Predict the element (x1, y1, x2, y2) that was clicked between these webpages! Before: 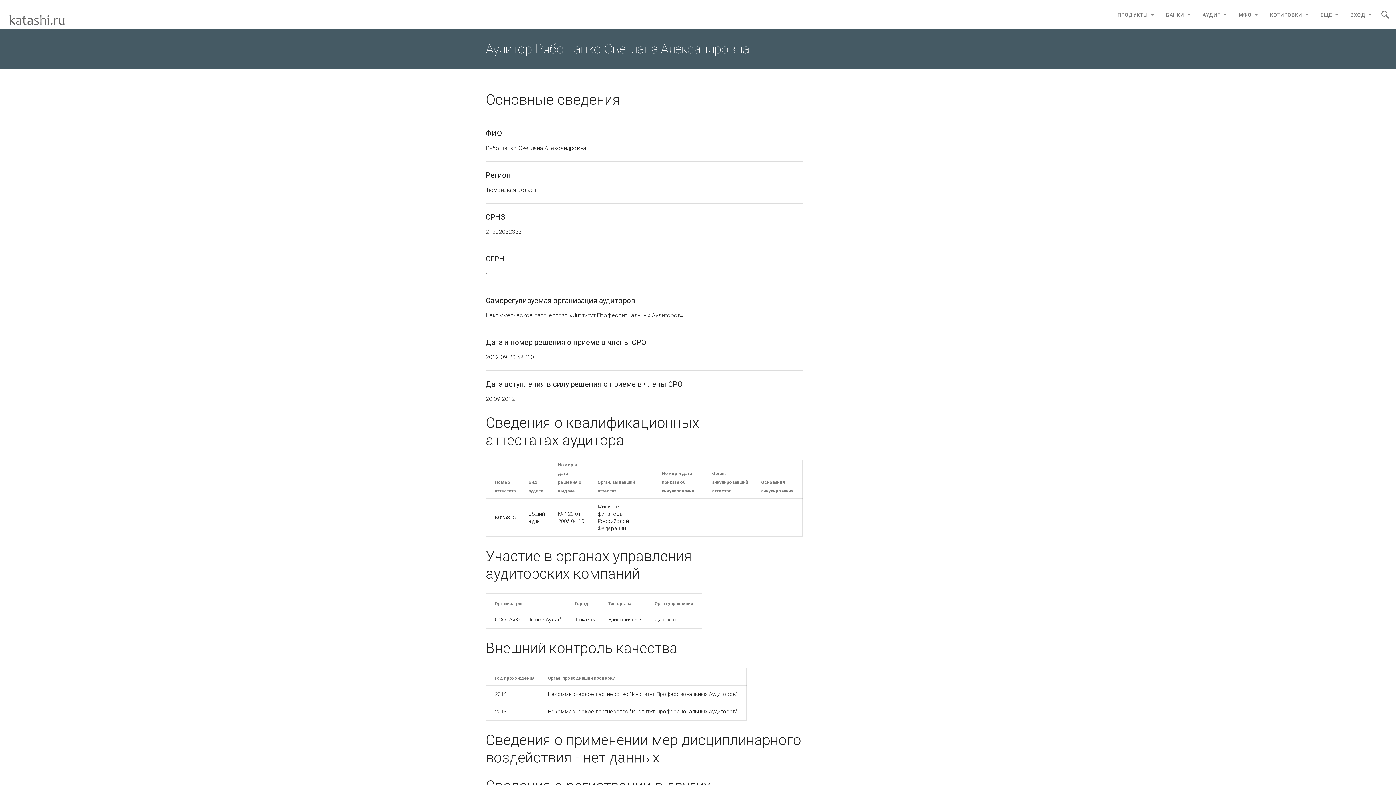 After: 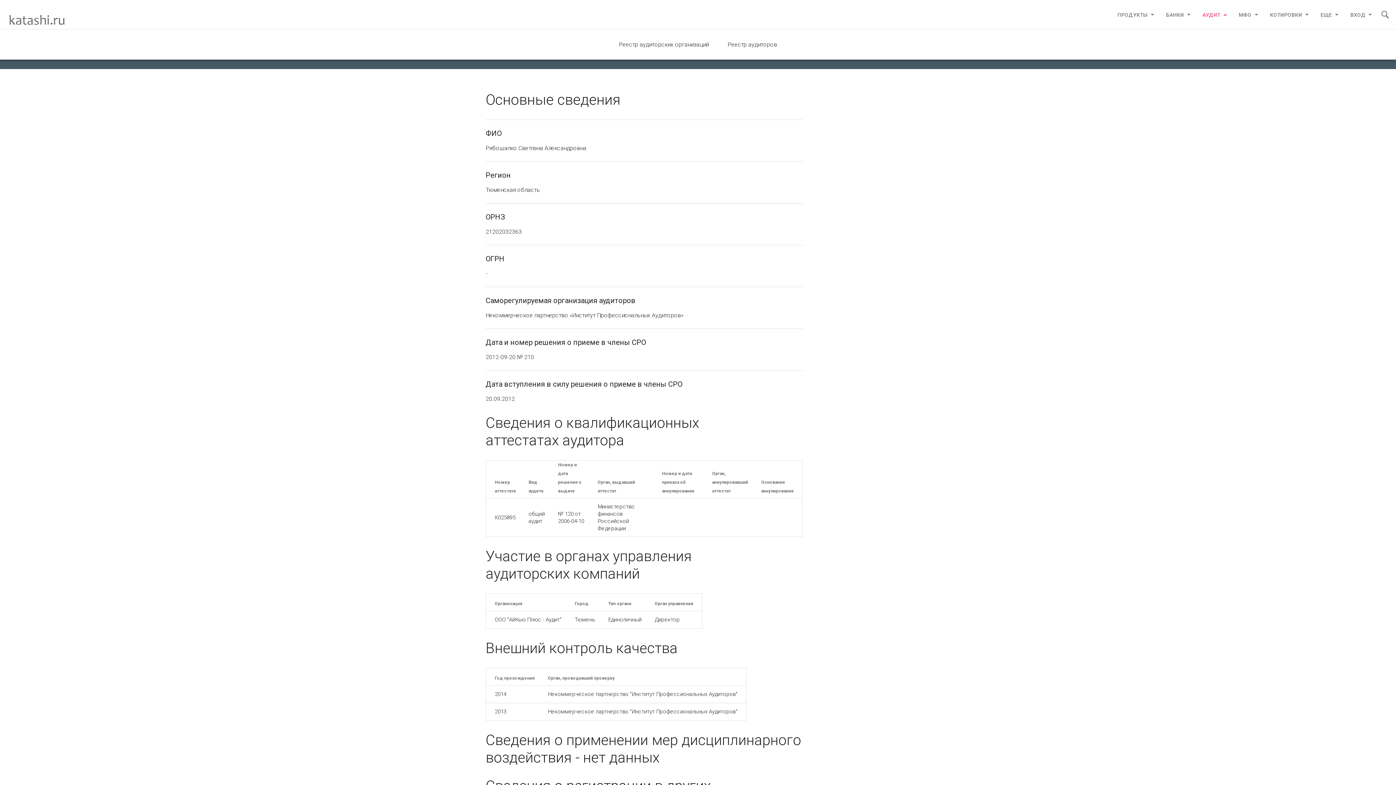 Action: bbox: (1196, 0, 1232, 29) label: АУДИТ 